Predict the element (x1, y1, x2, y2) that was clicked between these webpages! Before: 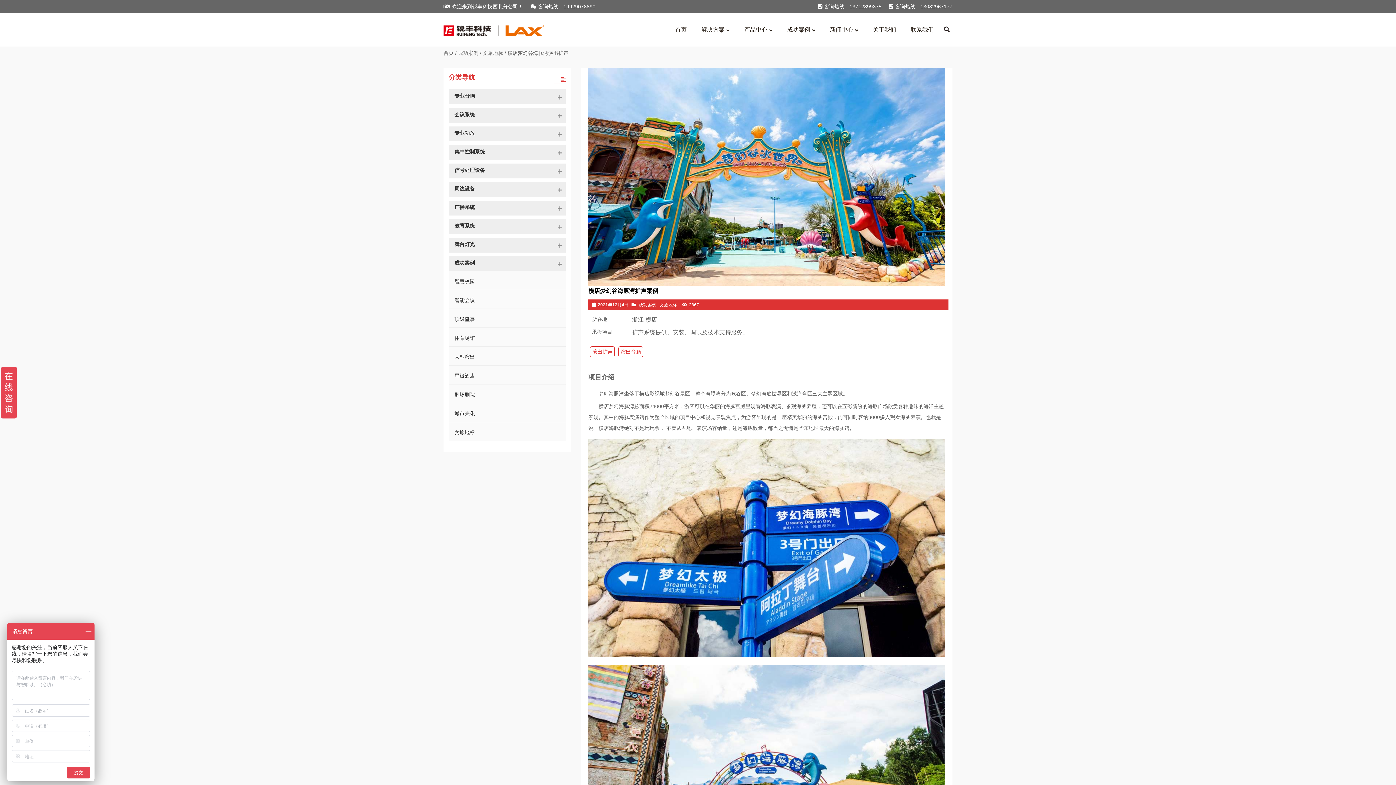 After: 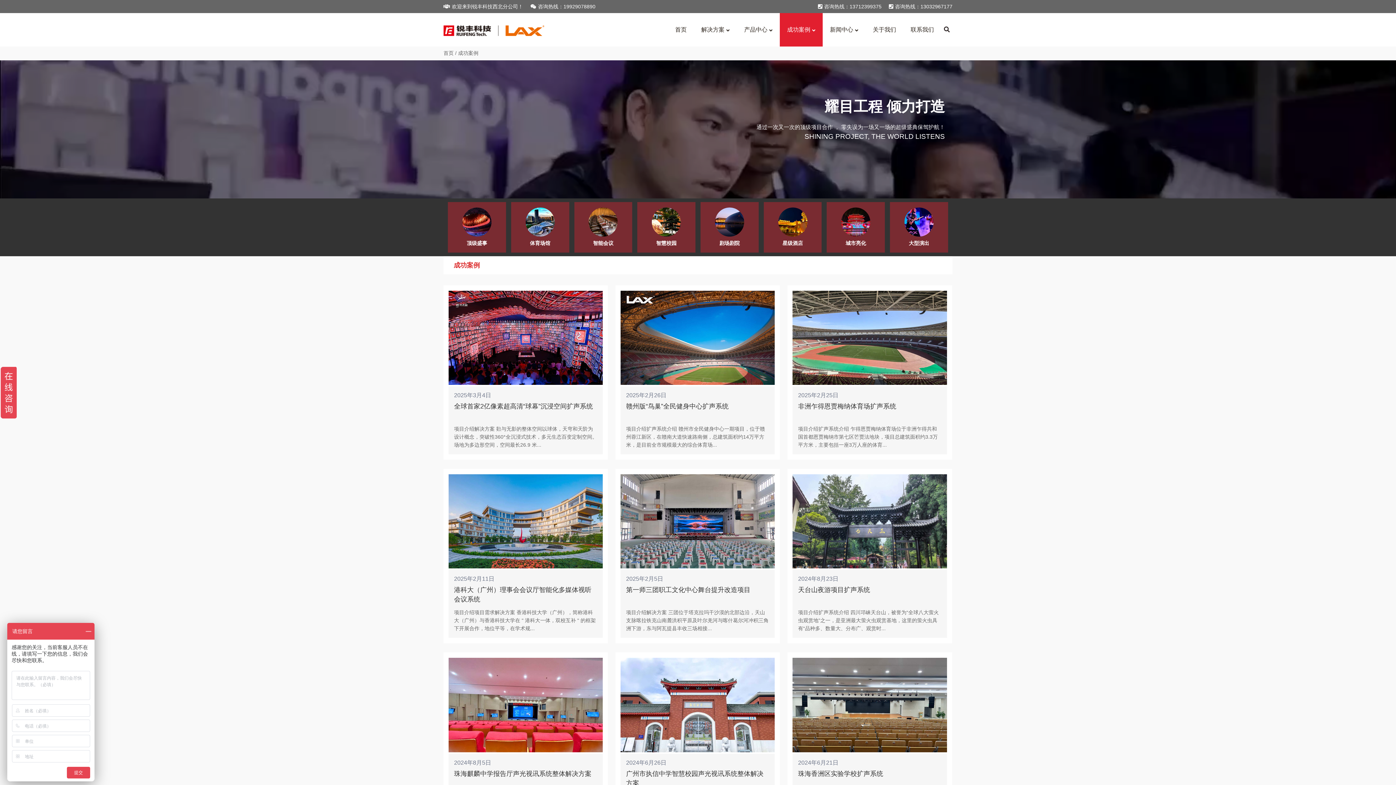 Action: bbox: (458, 50, 478, 56) label: 成功案例